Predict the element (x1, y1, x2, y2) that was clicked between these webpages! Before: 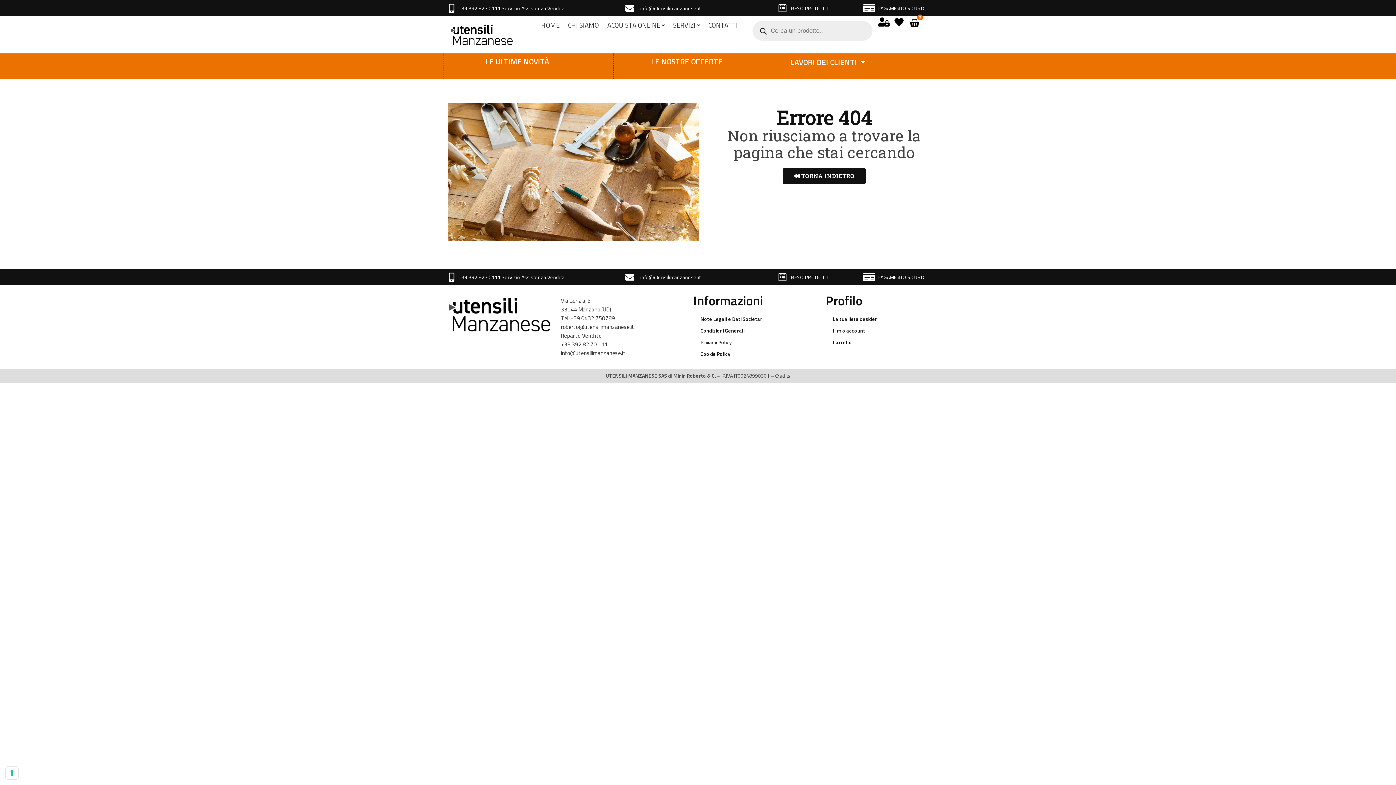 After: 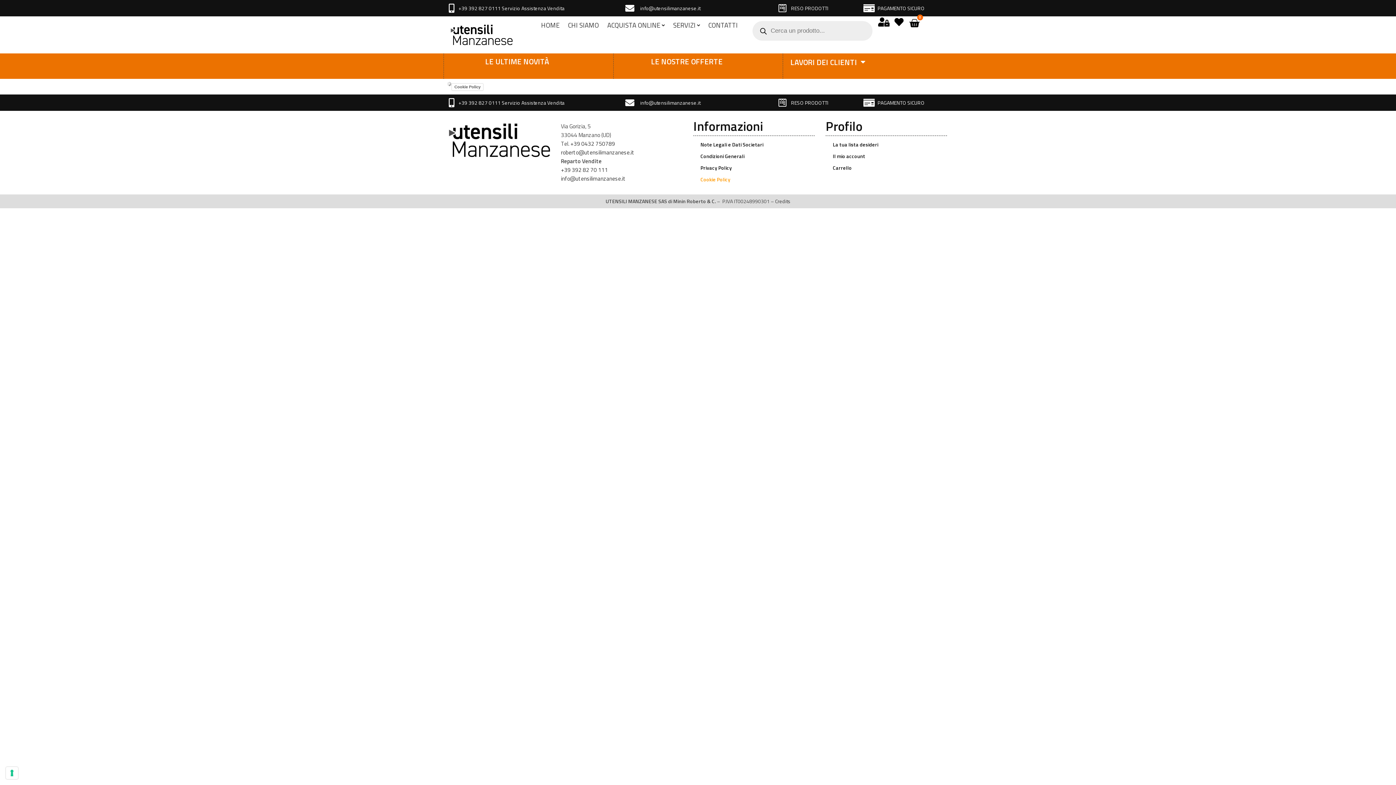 Action: label: Cookie Policy bbox: (693, 348, 814, 360)